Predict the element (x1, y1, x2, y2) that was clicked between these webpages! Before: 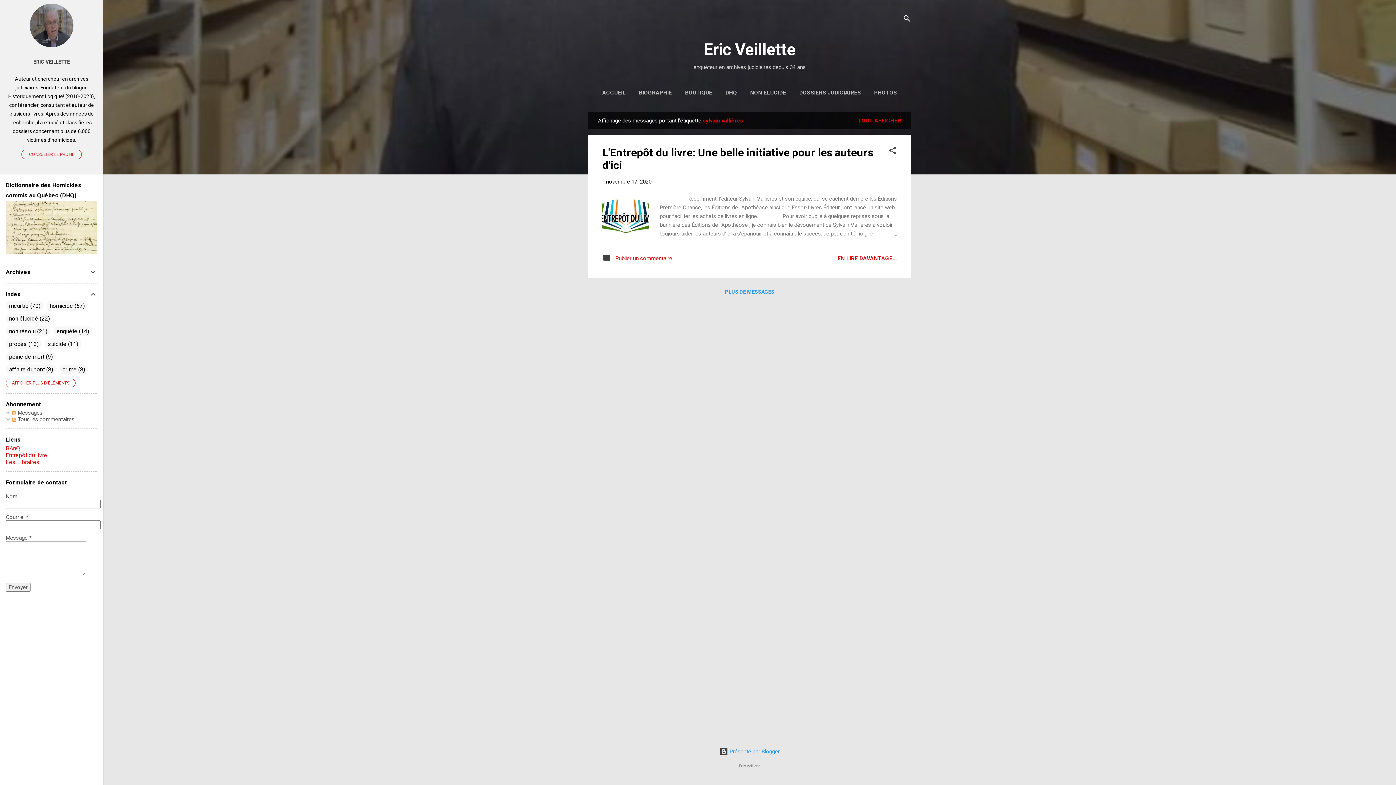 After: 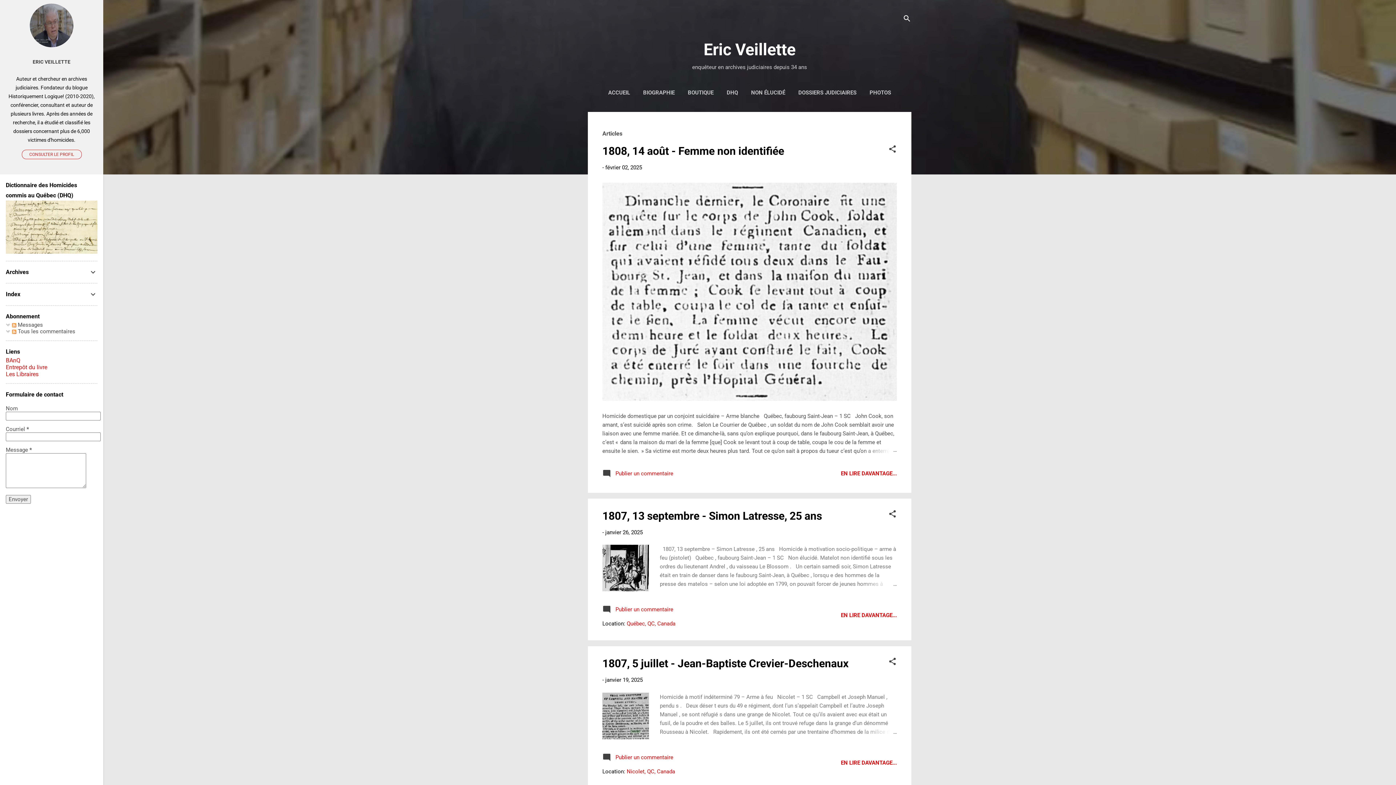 Action: label: ACCUEIL bbox: (599, 85, 628, 100)